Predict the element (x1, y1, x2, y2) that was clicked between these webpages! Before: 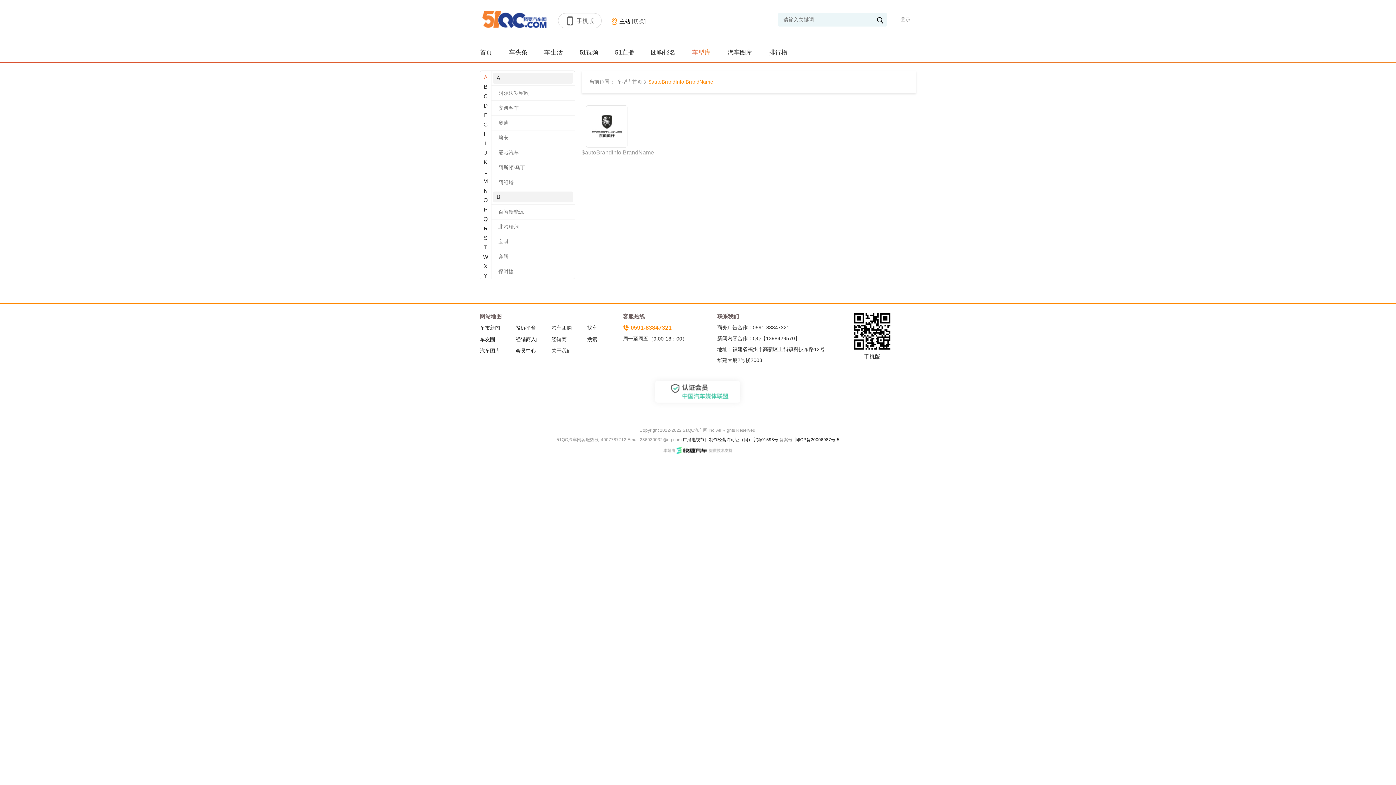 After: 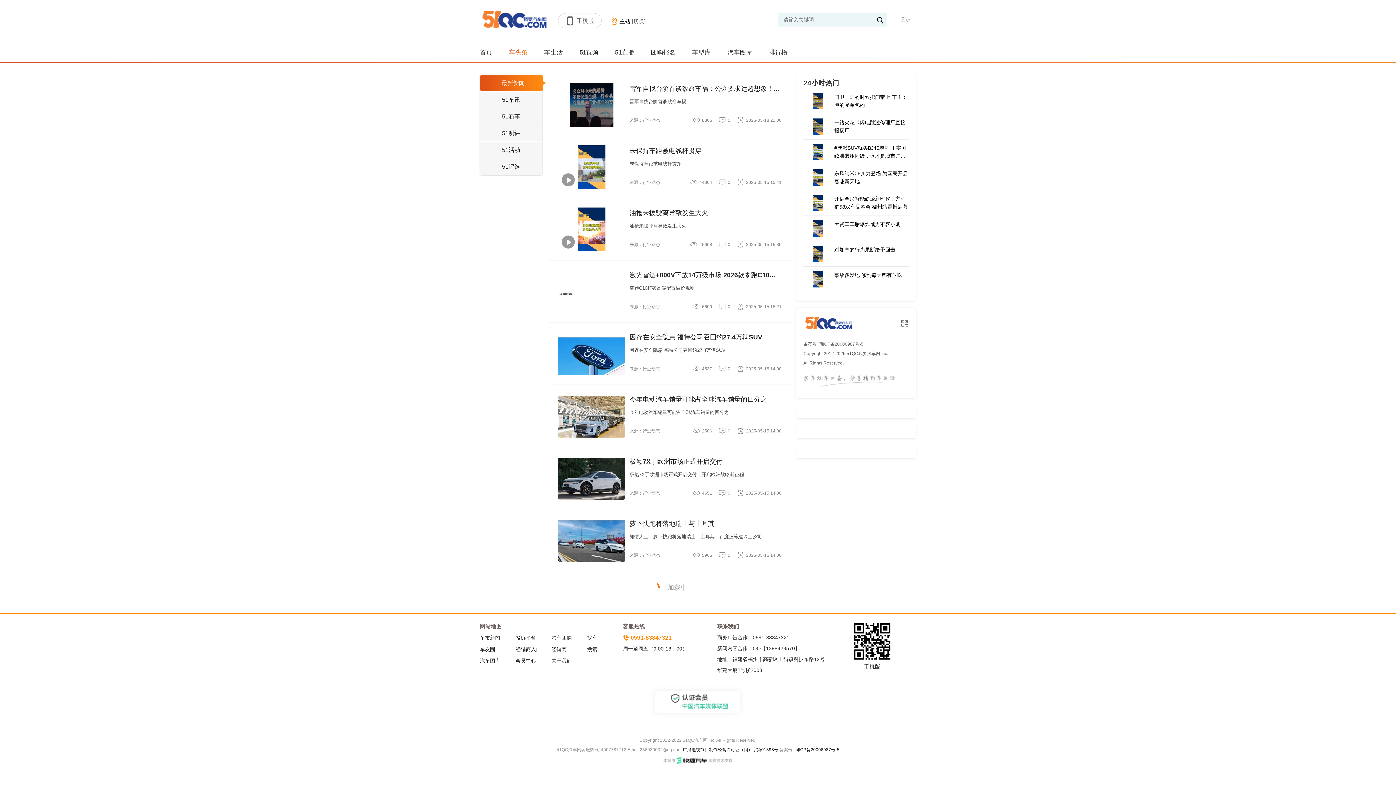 Action: label: 车头条 bbox: (509, 40, 527, 61)